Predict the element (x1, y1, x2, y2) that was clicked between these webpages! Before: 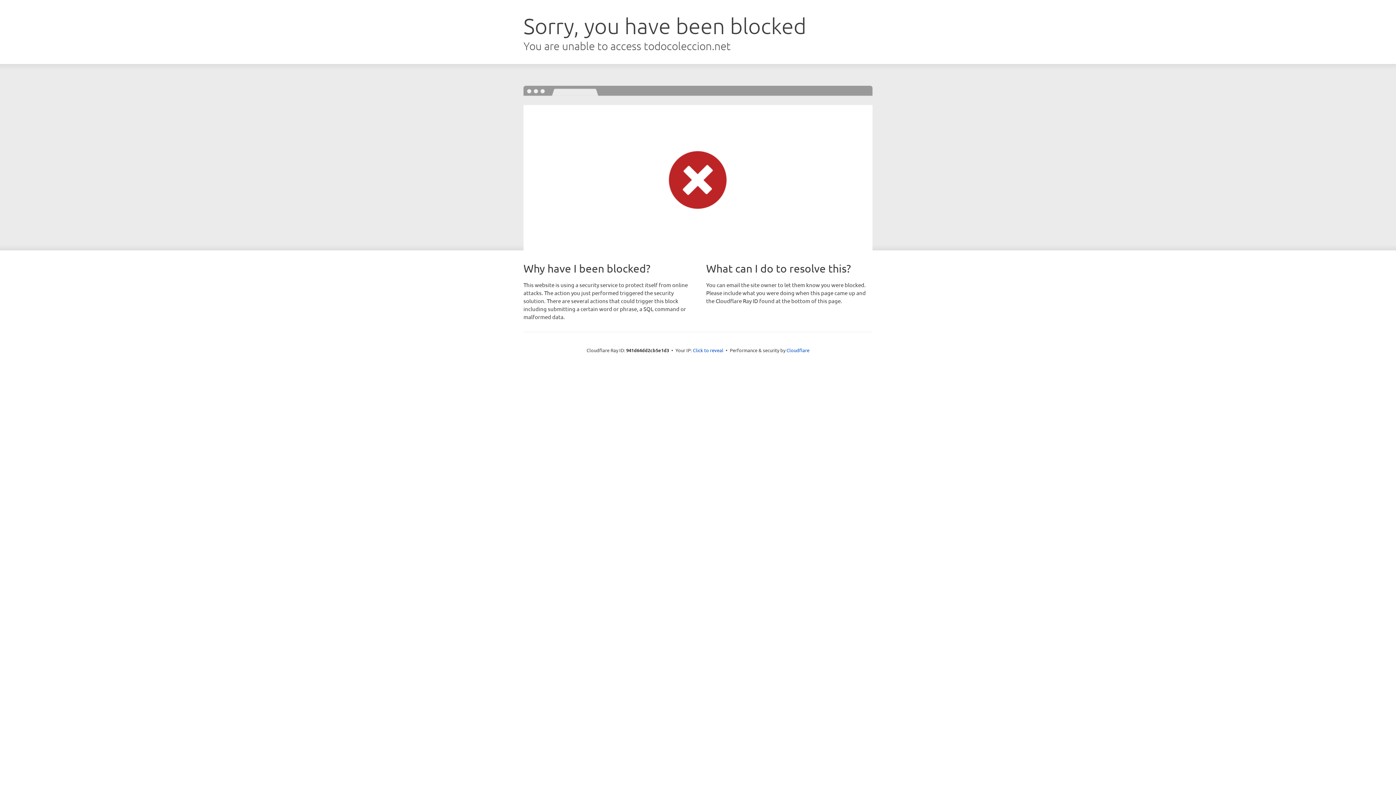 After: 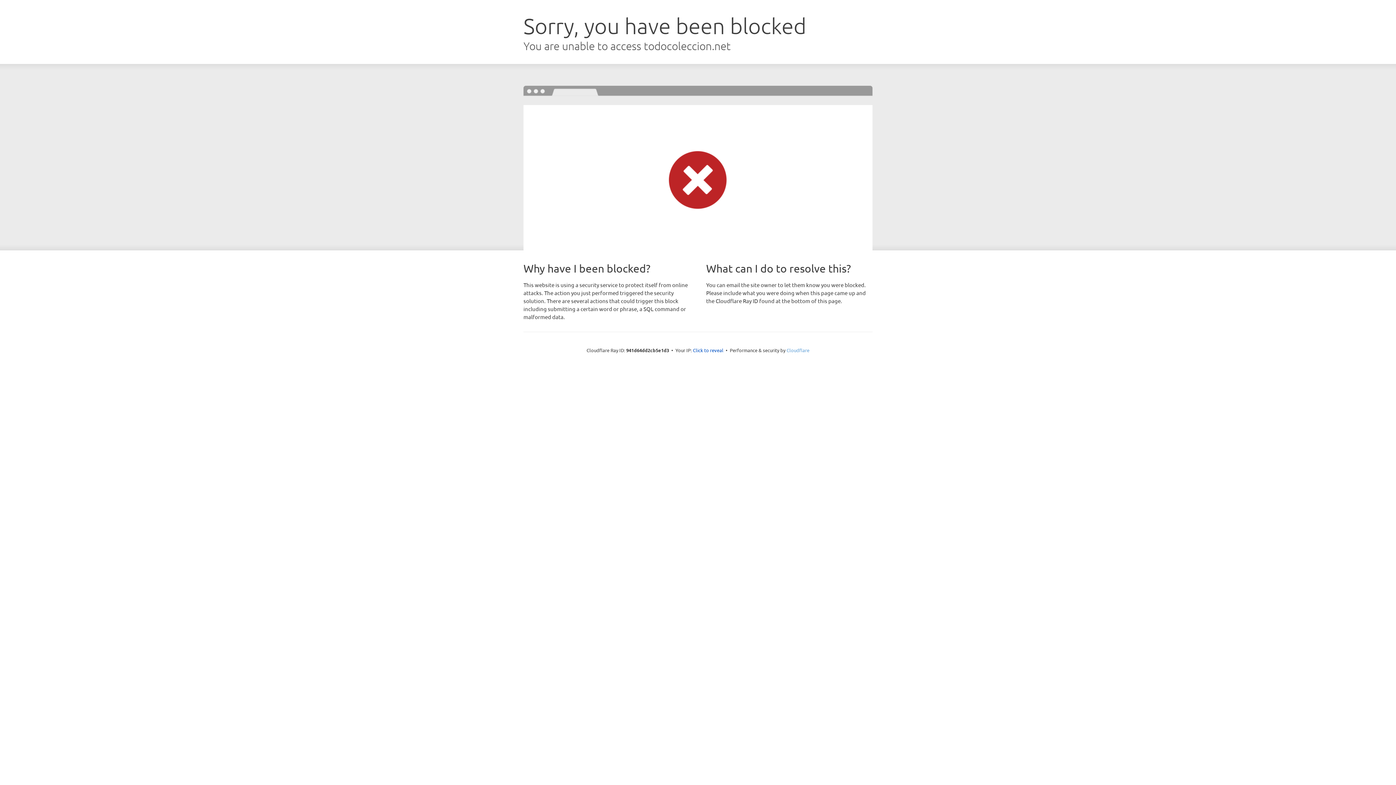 Action: label: Cloudflare bbox: (786, 347, 809, 353)